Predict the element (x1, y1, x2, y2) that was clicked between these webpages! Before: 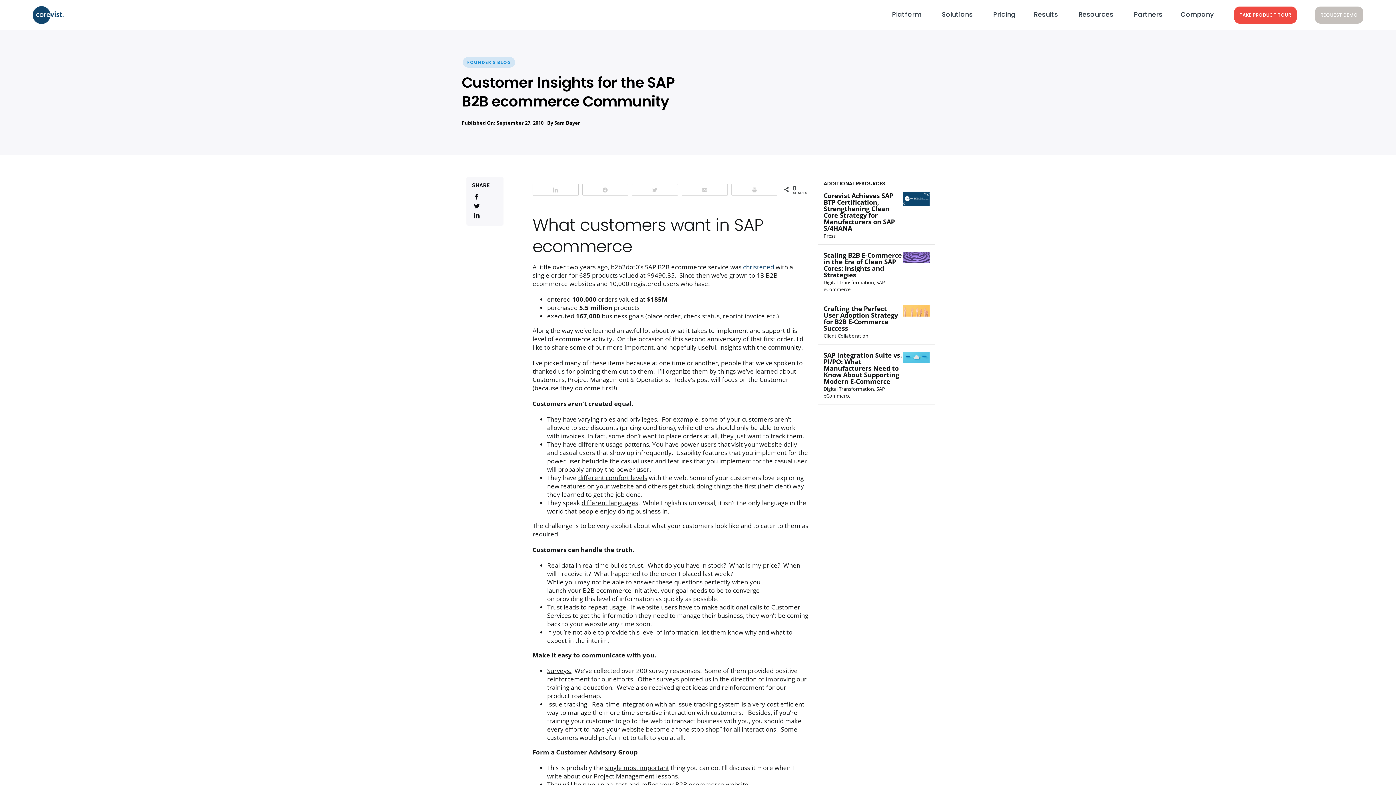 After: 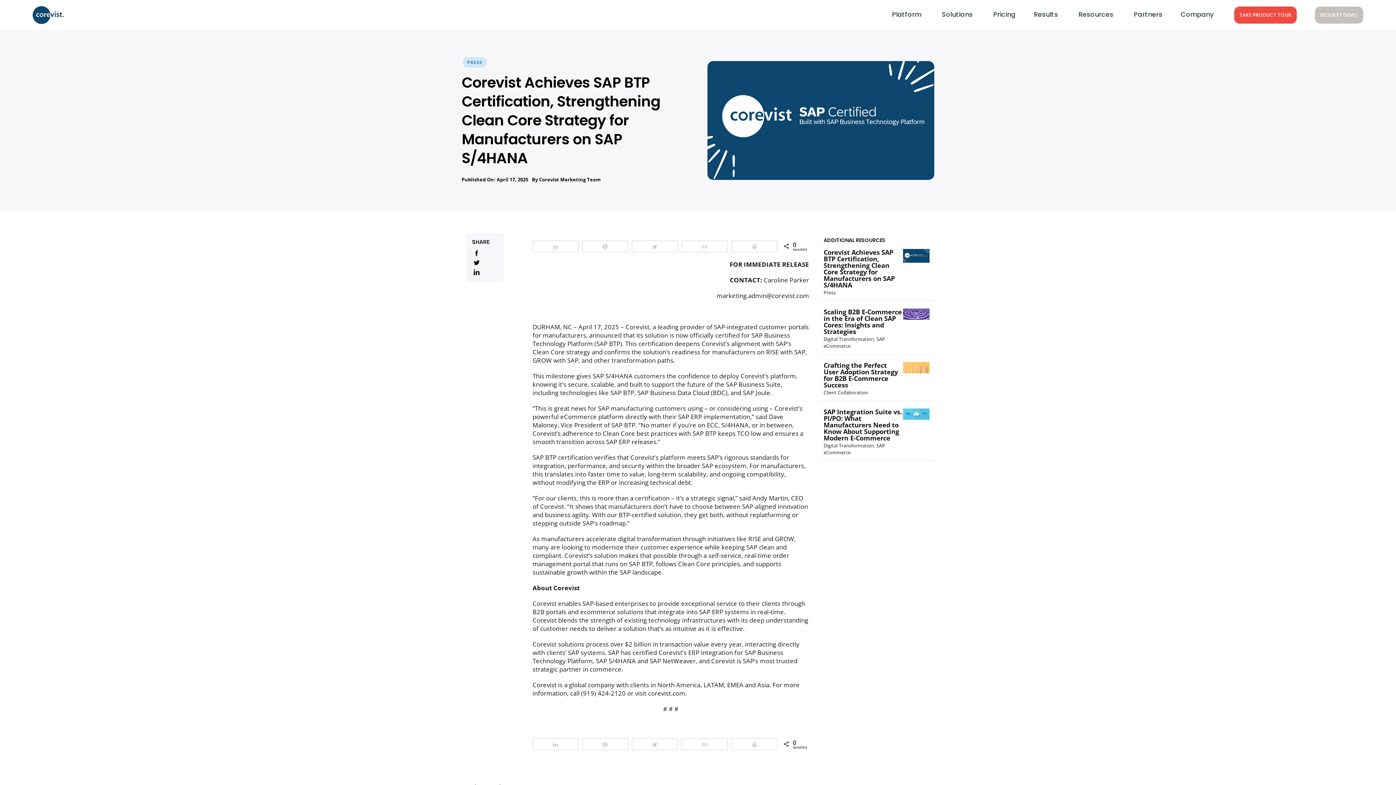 Action: bbox: (903, 192, 929, 206) label: Corevist Achieves SAP BTP Certification, Strengthening Clean Core Strategy for Manufacturers on SAP S/4HANA